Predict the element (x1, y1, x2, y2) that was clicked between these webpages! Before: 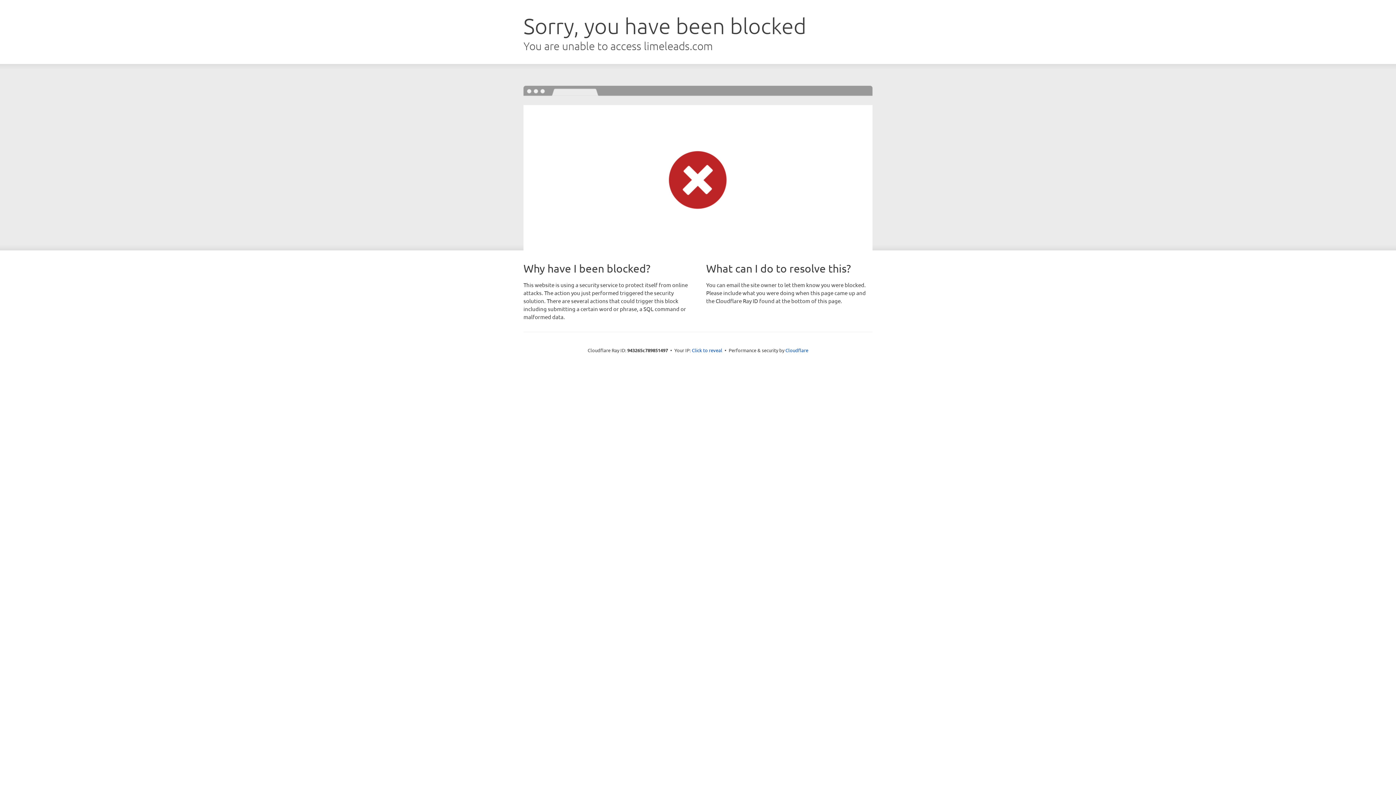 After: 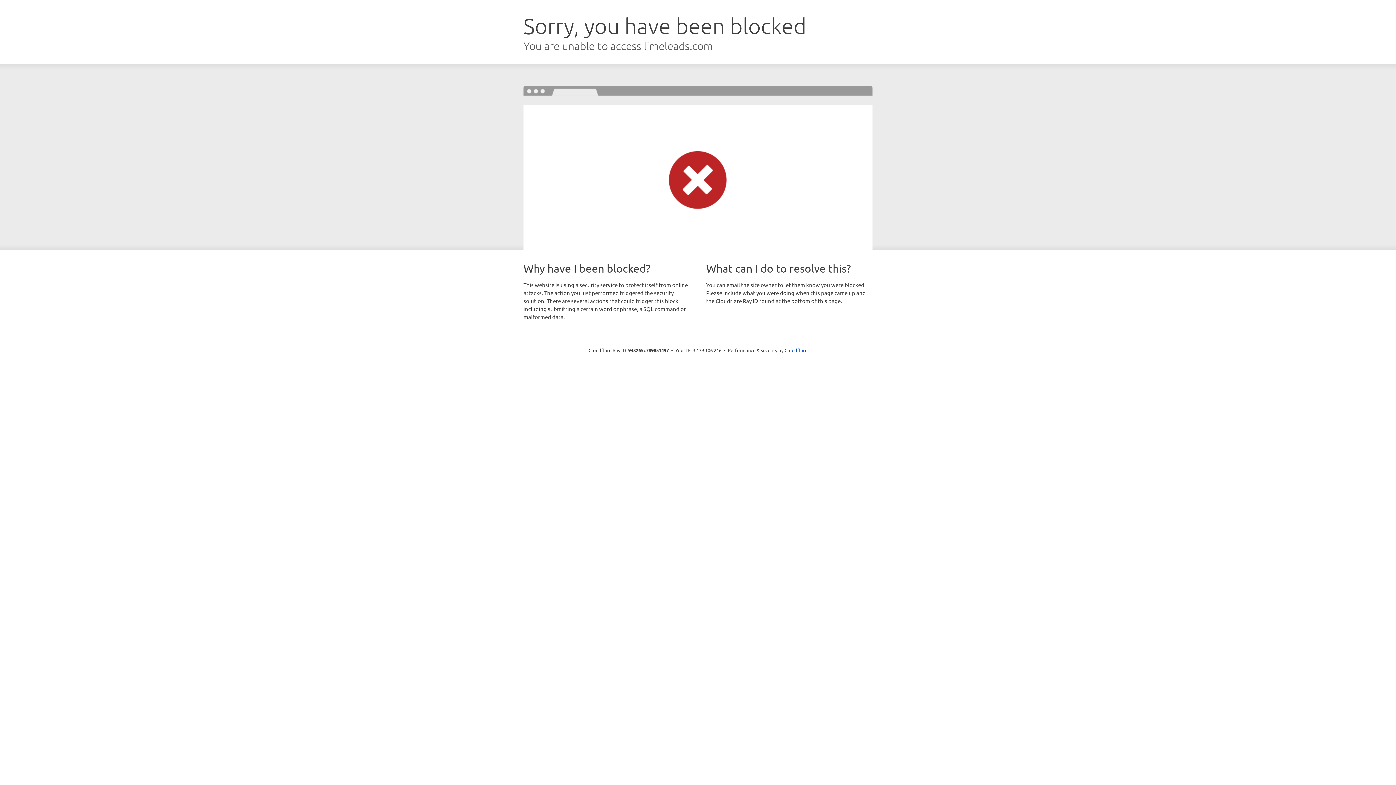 Action: bbox: (692, 346, 722, 353) label: Click to reveal